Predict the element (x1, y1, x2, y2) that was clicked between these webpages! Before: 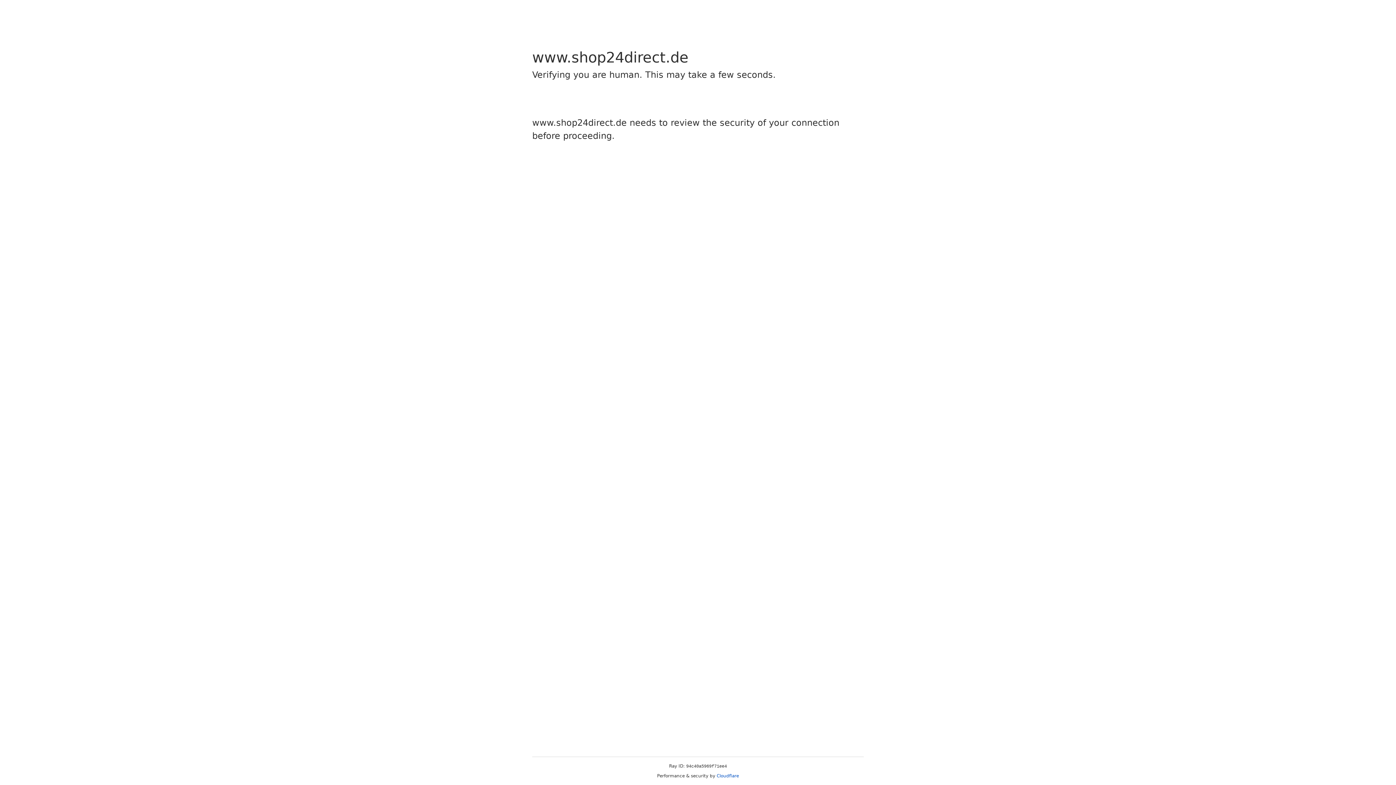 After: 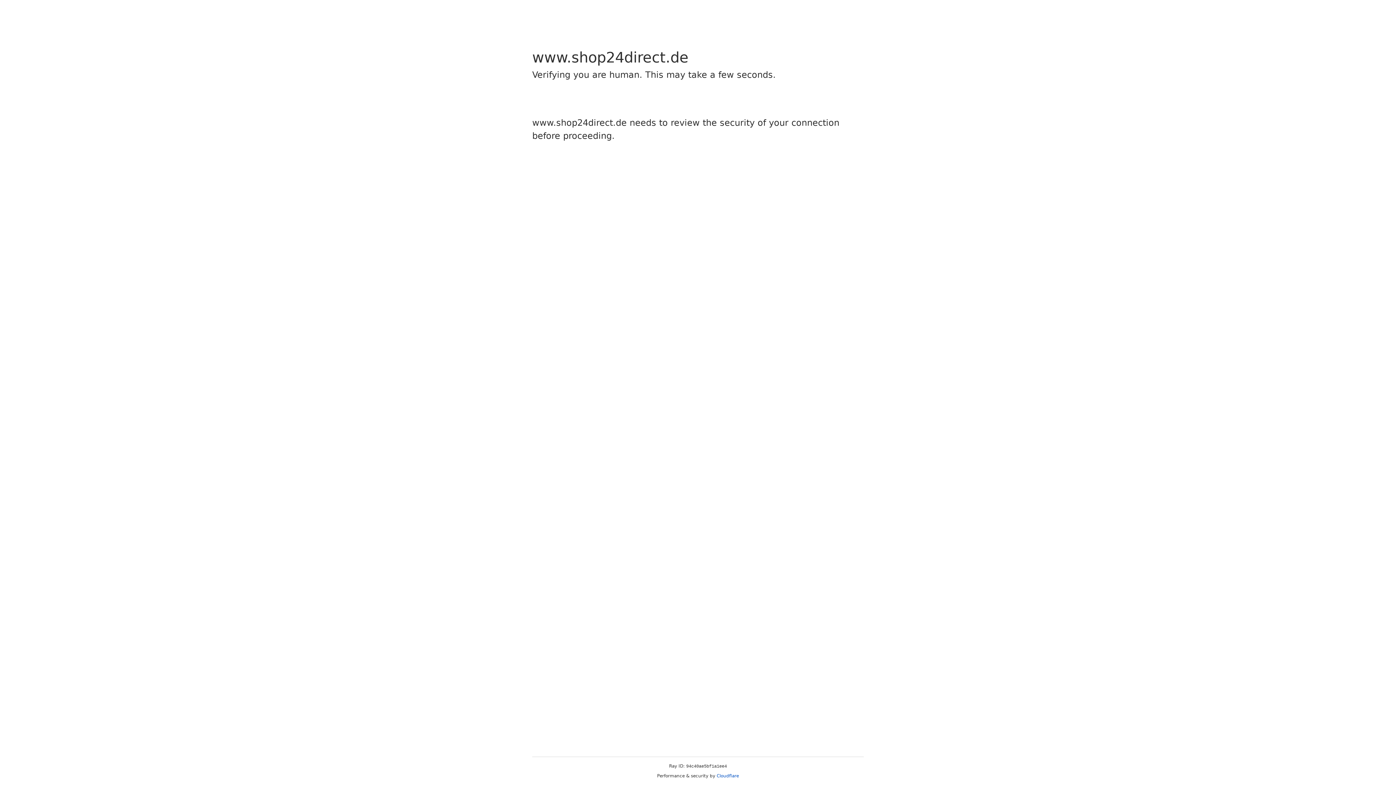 Action: bbox: (716, 773, 739, 778) label: Cloudflare